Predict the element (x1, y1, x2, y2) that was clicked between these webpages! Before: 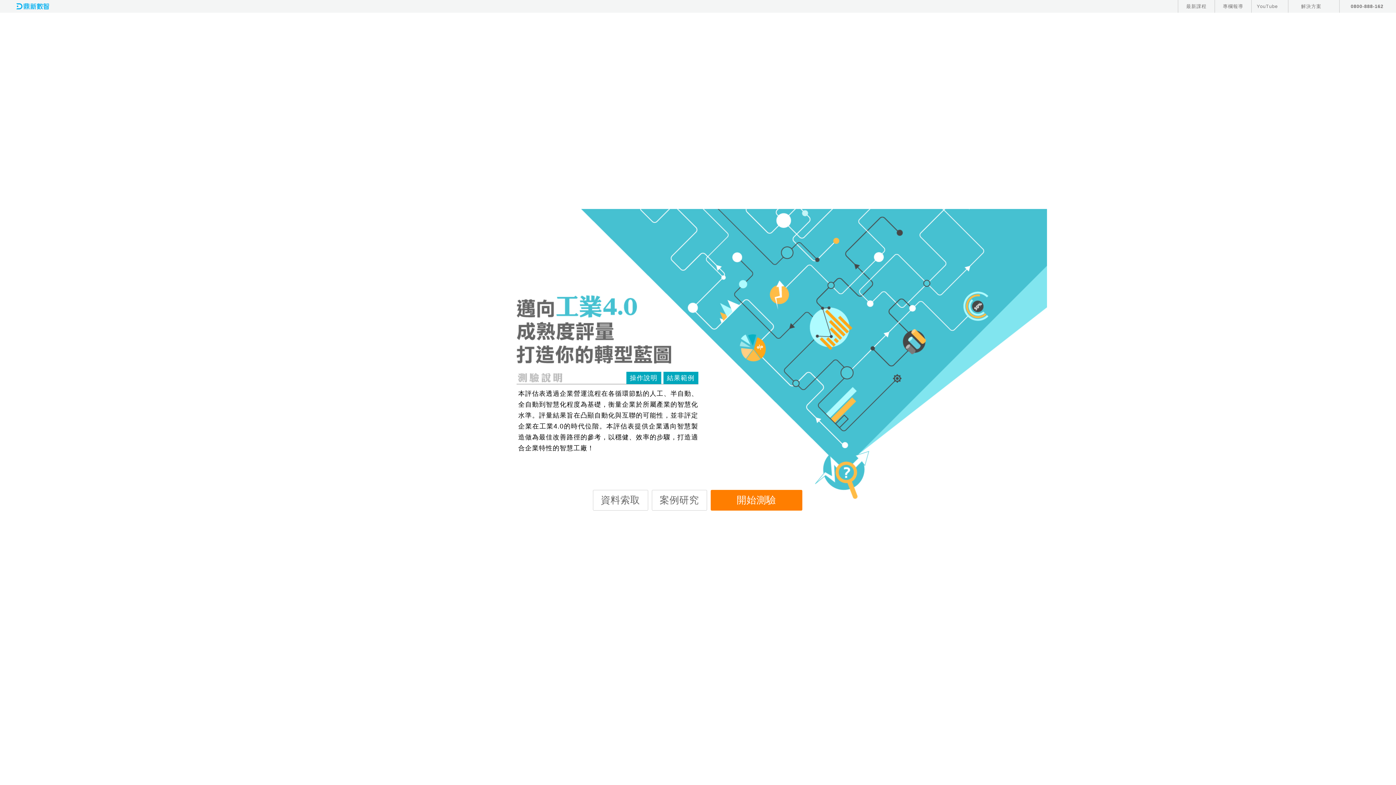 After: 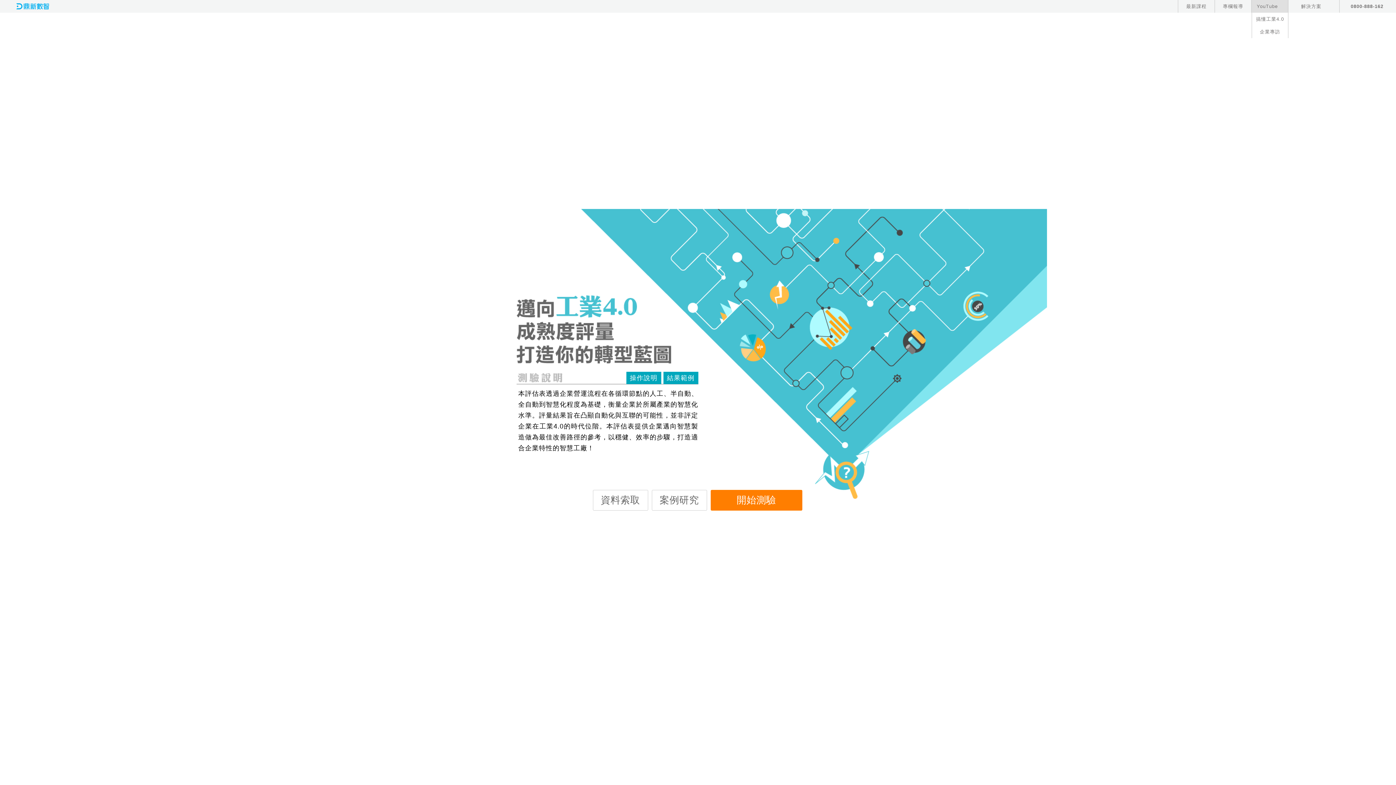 Action: label: YouTube  bbox: (1252, 0, 1288, 12)